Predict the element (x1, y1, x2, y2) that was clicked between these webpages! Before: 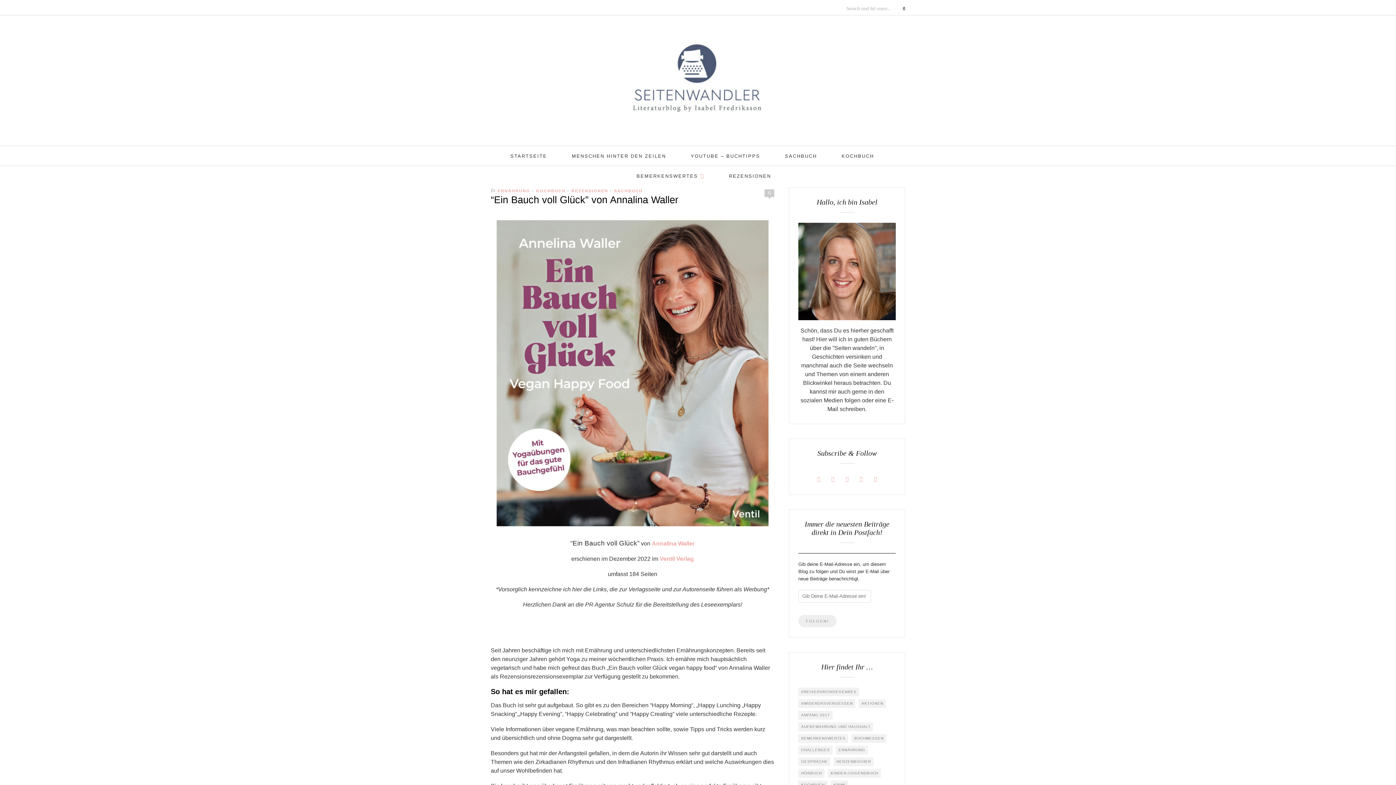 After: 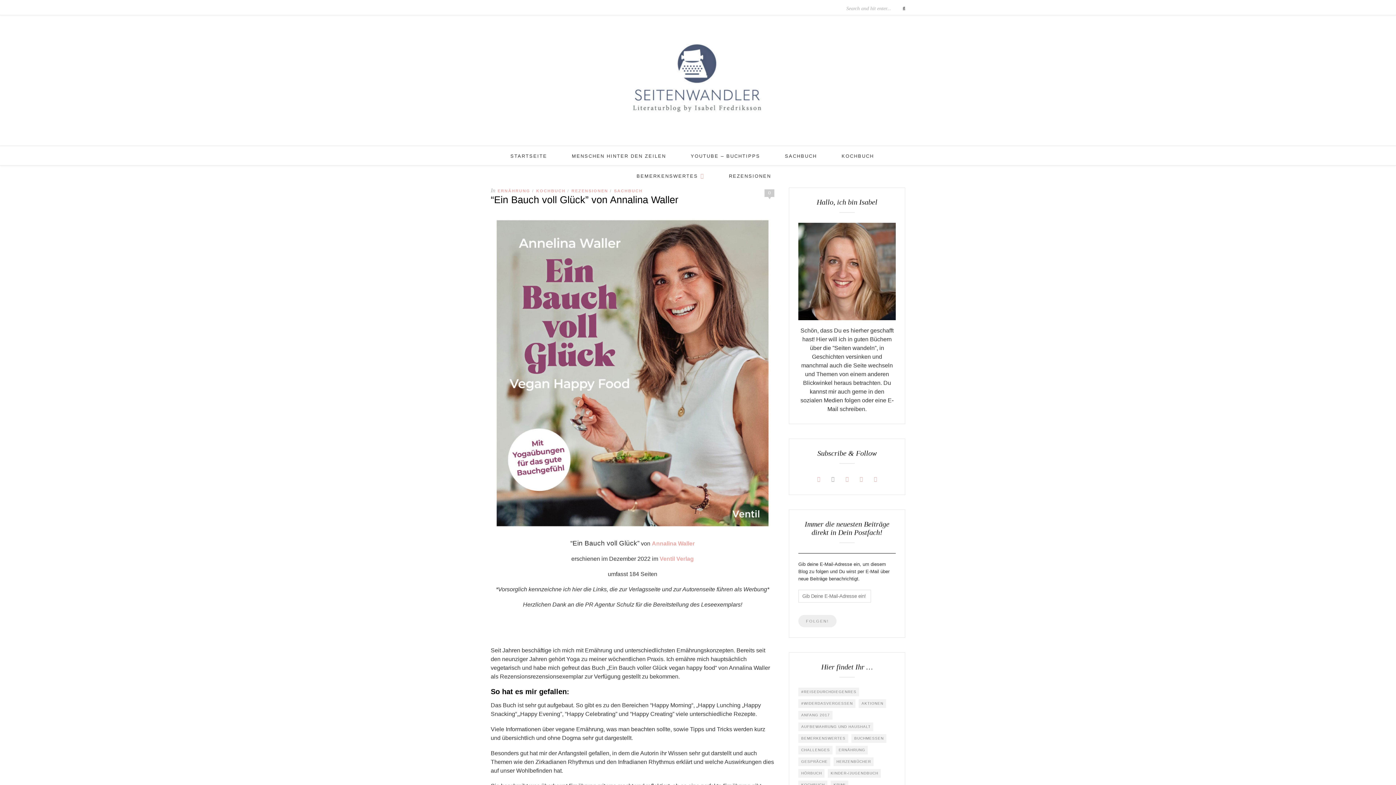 Action: bbox: (827, 474, 838, 484)